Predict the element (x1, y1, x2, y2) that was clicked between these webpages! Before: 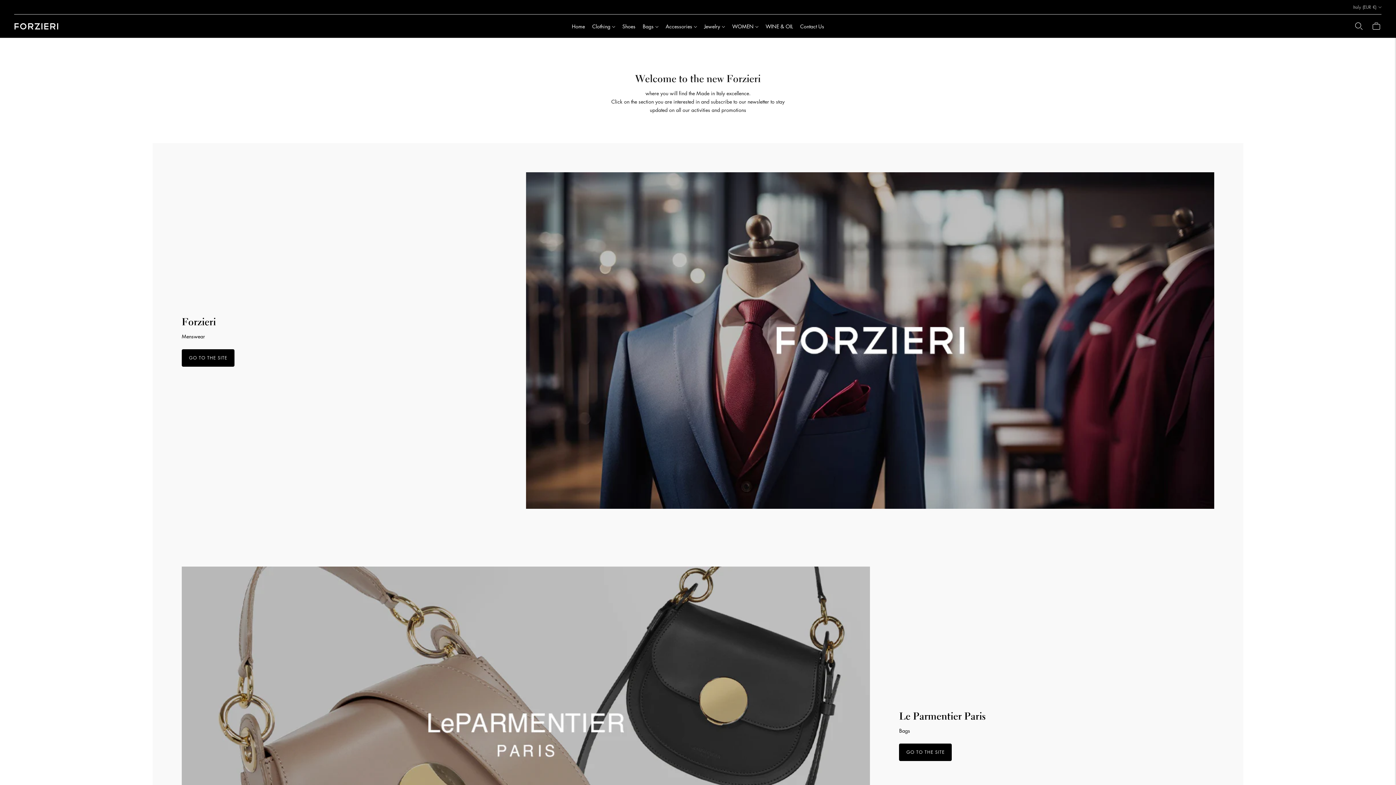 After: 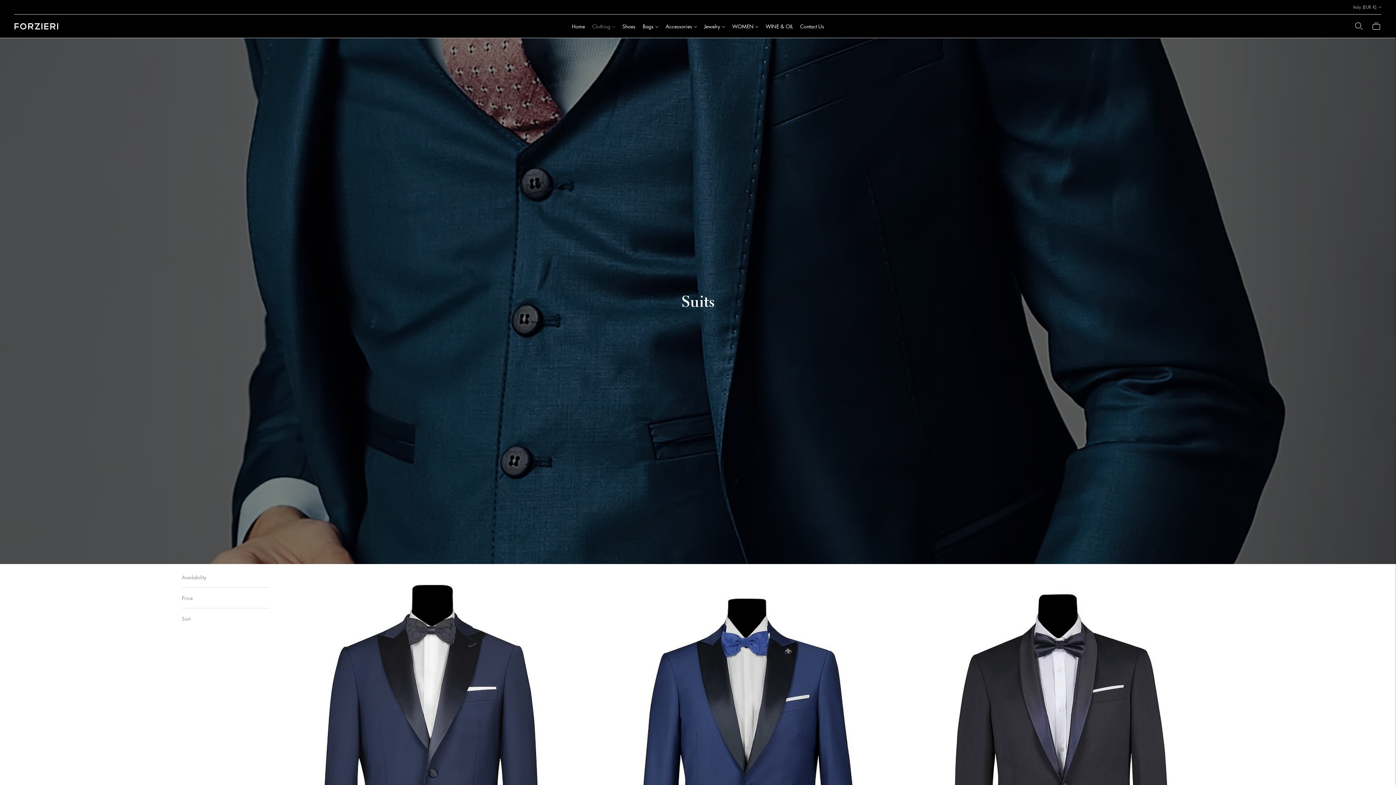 Action: label: Clothing bbox: (592, 18, 615, 34)